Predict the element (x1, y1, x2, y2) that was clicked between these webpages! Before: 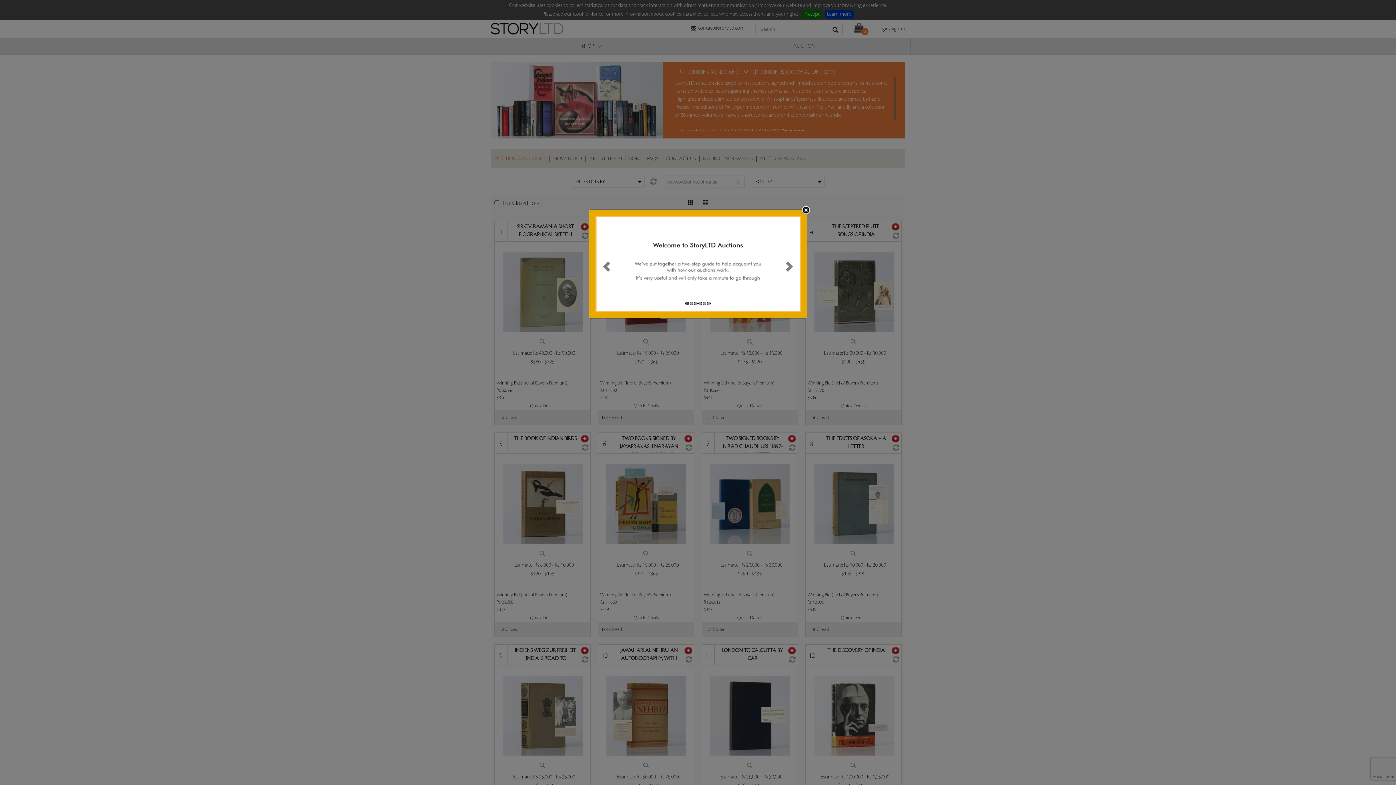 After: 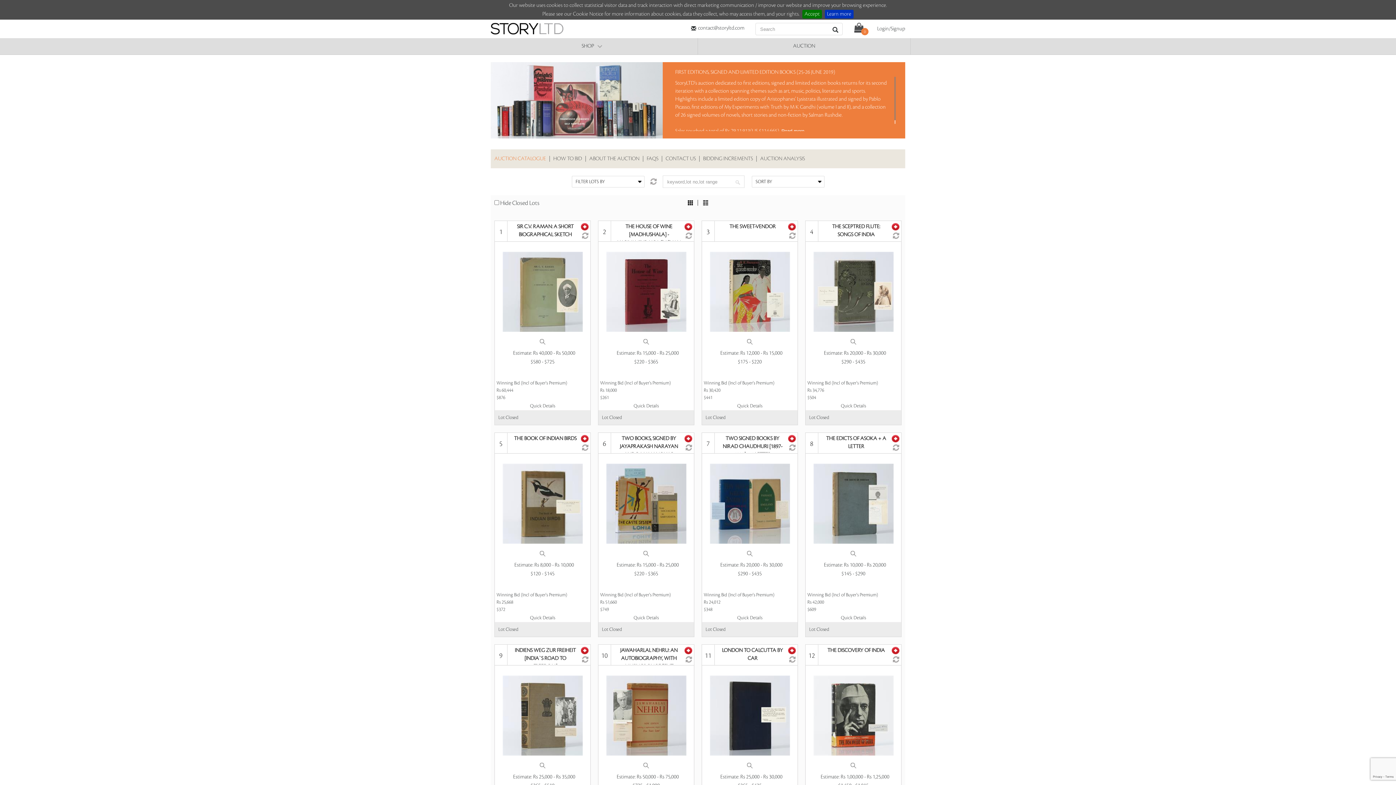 Action: bbox: (801, 206, 810, 214)